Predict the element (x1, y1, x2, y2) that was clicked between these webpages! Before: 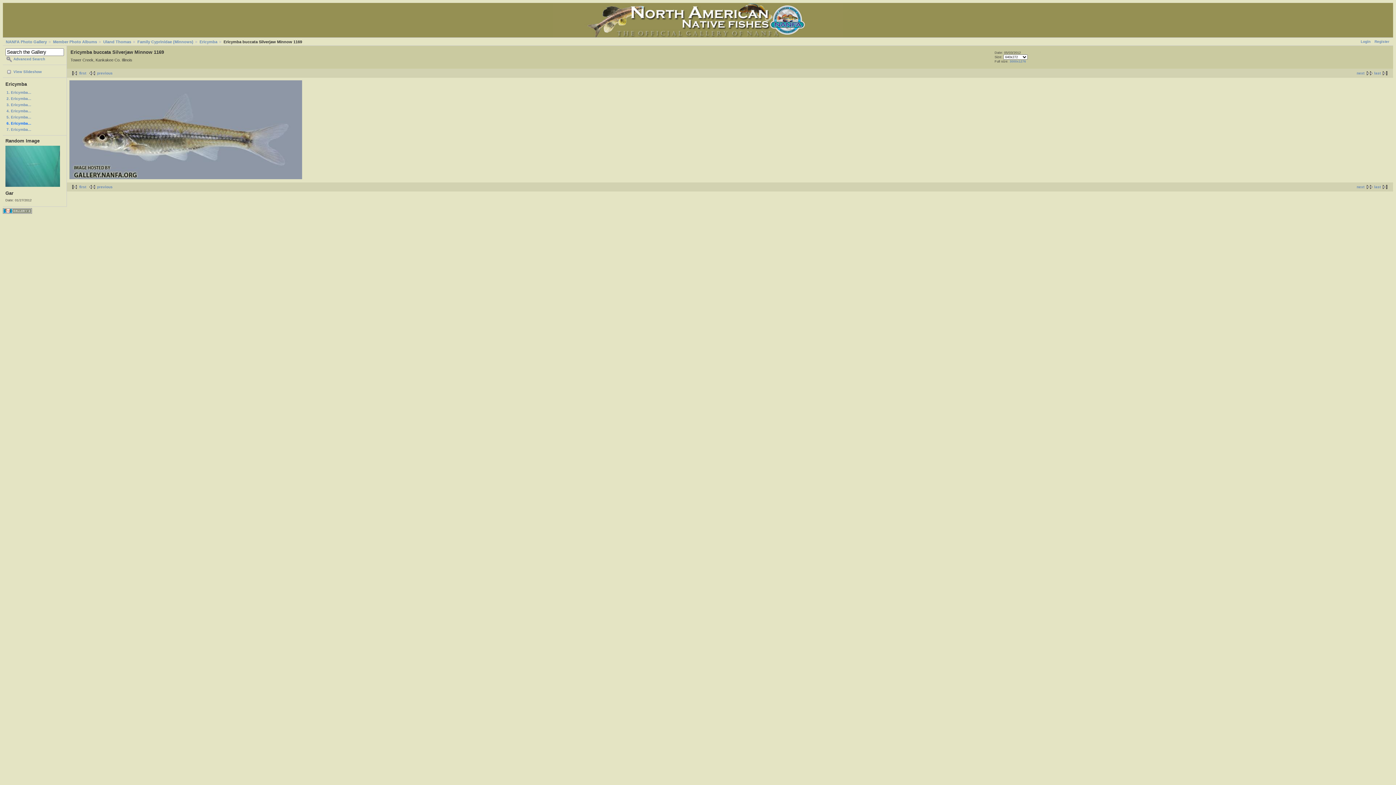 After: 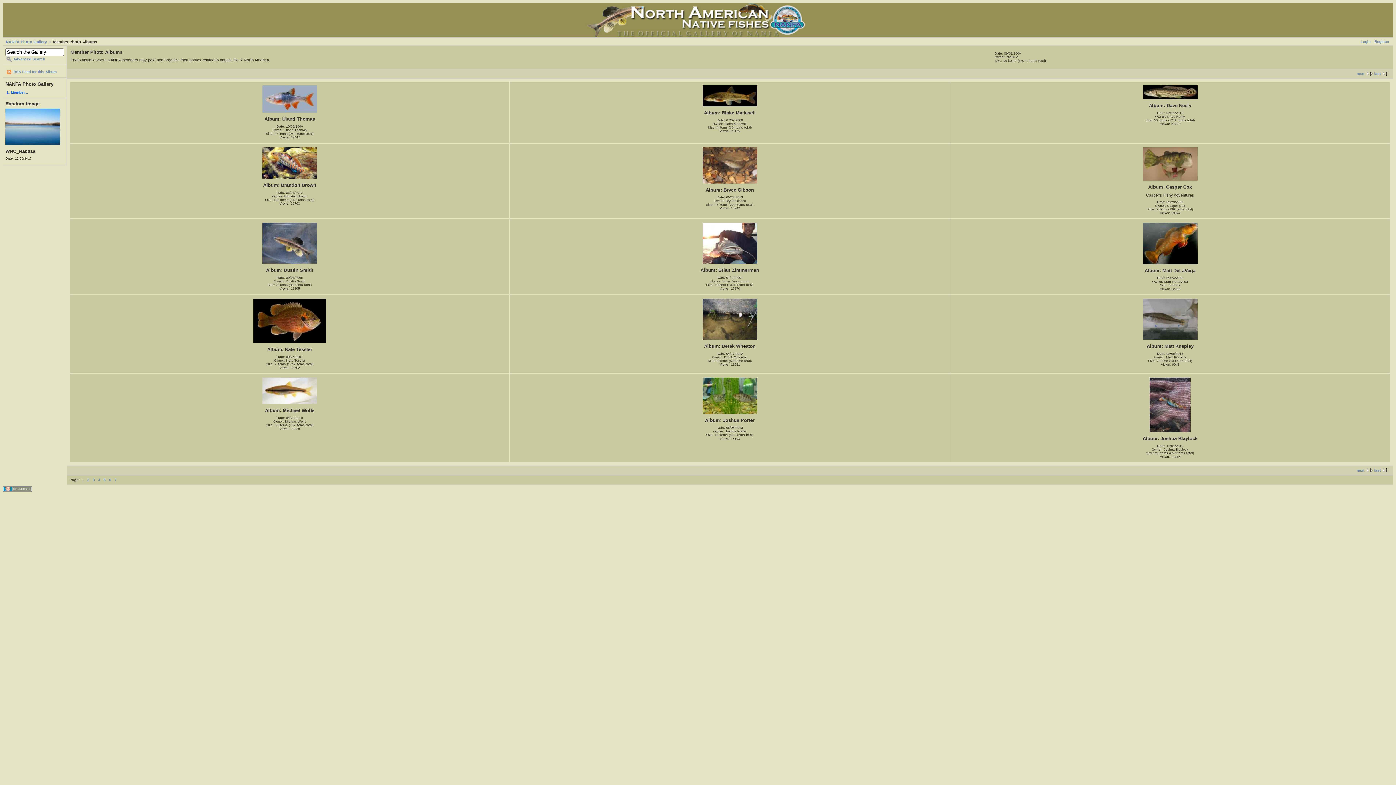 Action: label: Member Photo Albums bbox: (48, 39, 97, 44)